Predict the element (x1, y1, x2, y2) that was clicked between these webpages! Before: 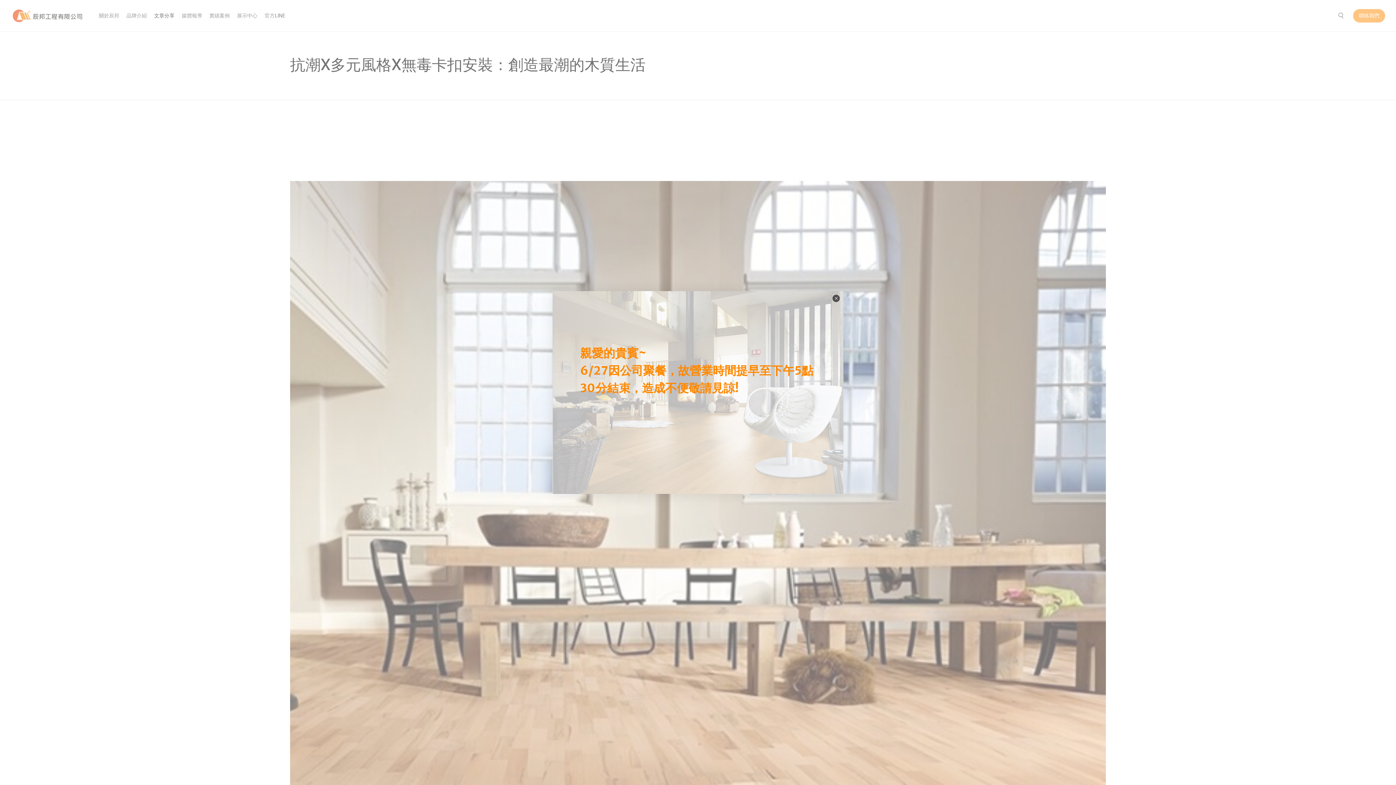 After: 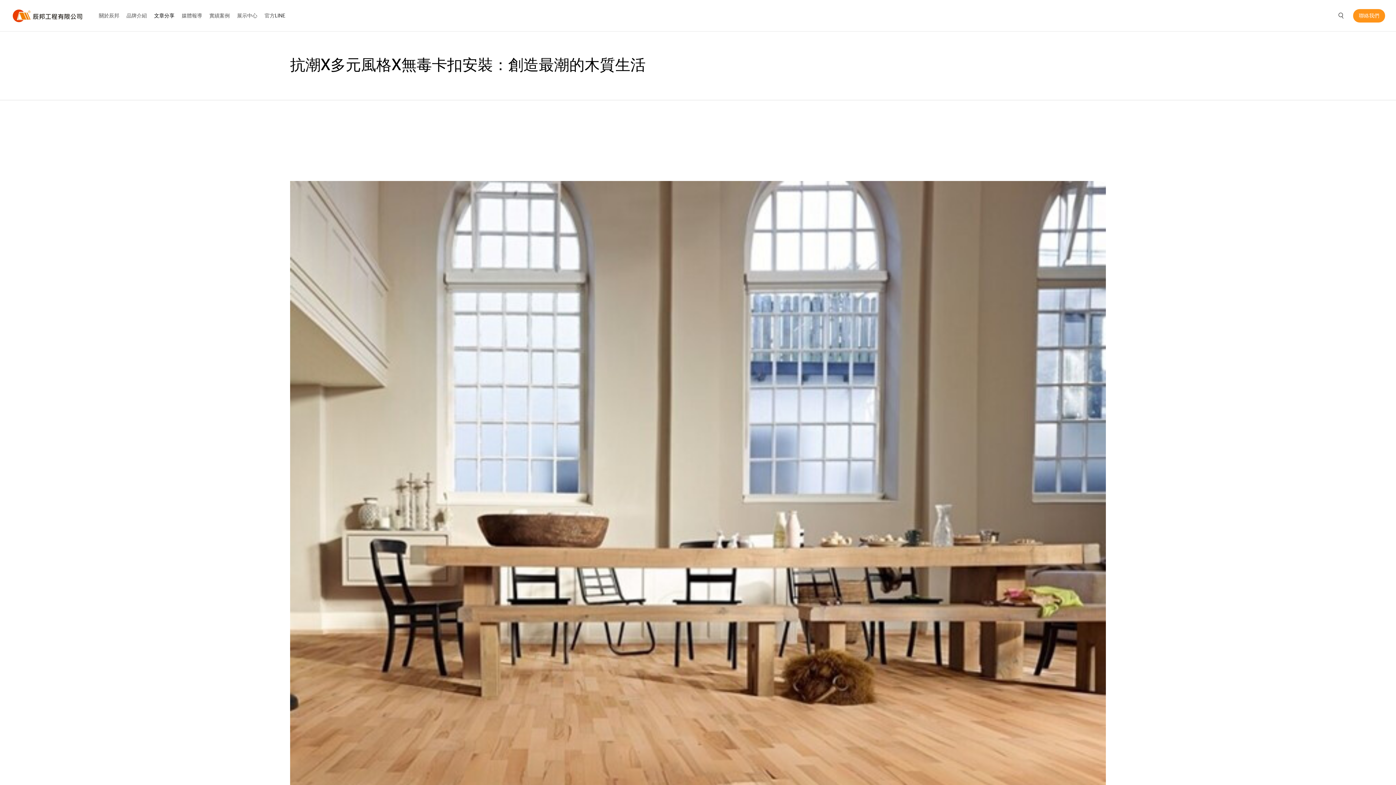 Action: bbox: (832, 294, 840, 302)